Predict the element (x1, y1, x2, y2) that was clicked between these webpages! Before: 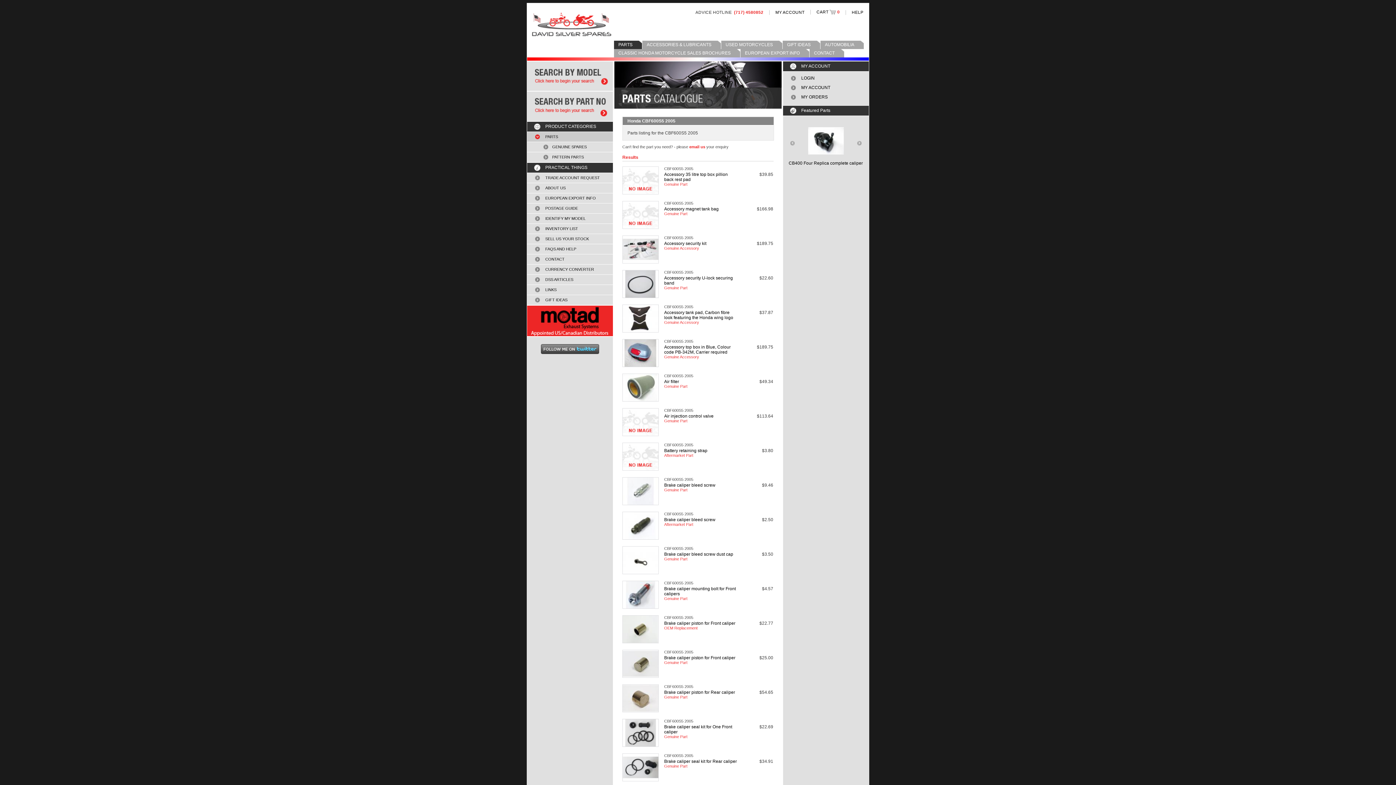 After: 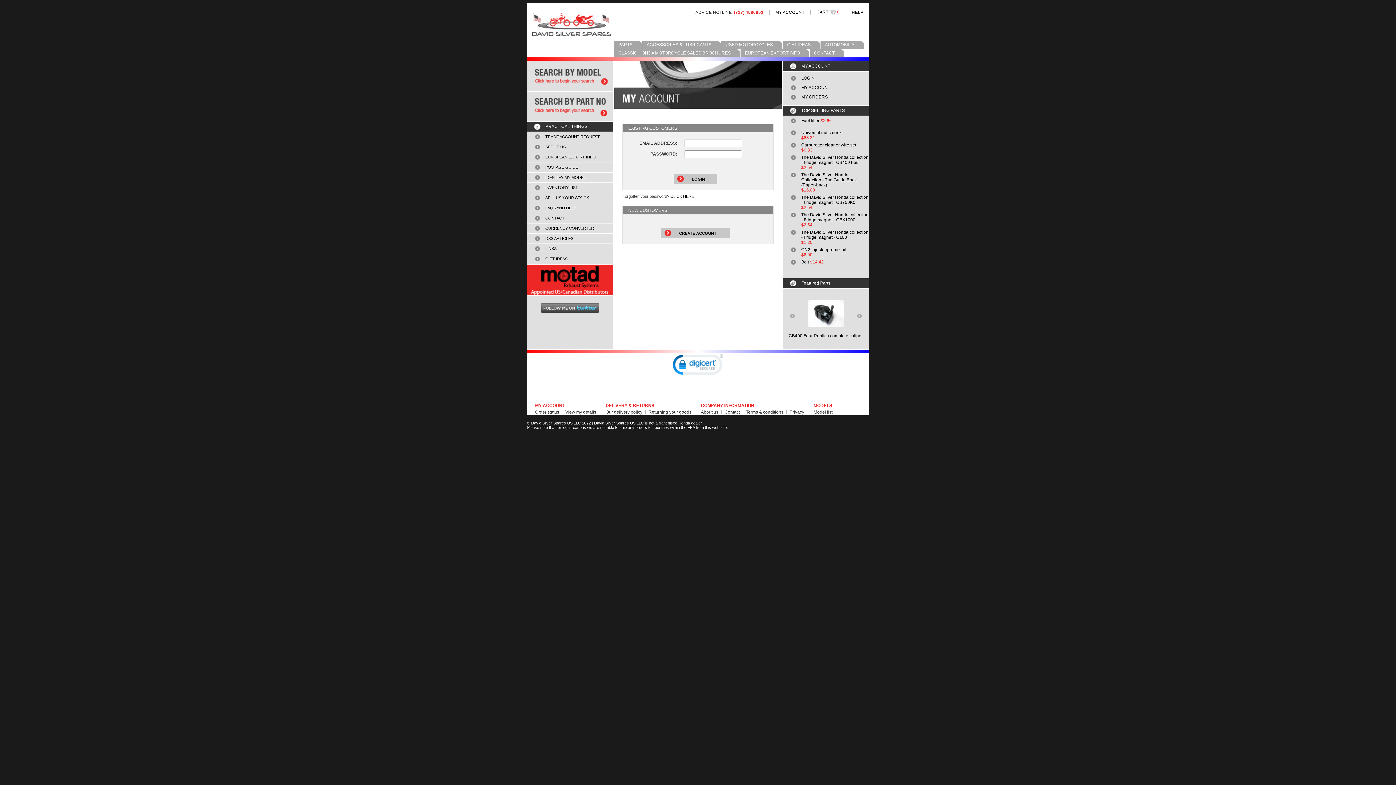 Action: label: MY ACCOUNT bbox: (801, 85, 830, 90)